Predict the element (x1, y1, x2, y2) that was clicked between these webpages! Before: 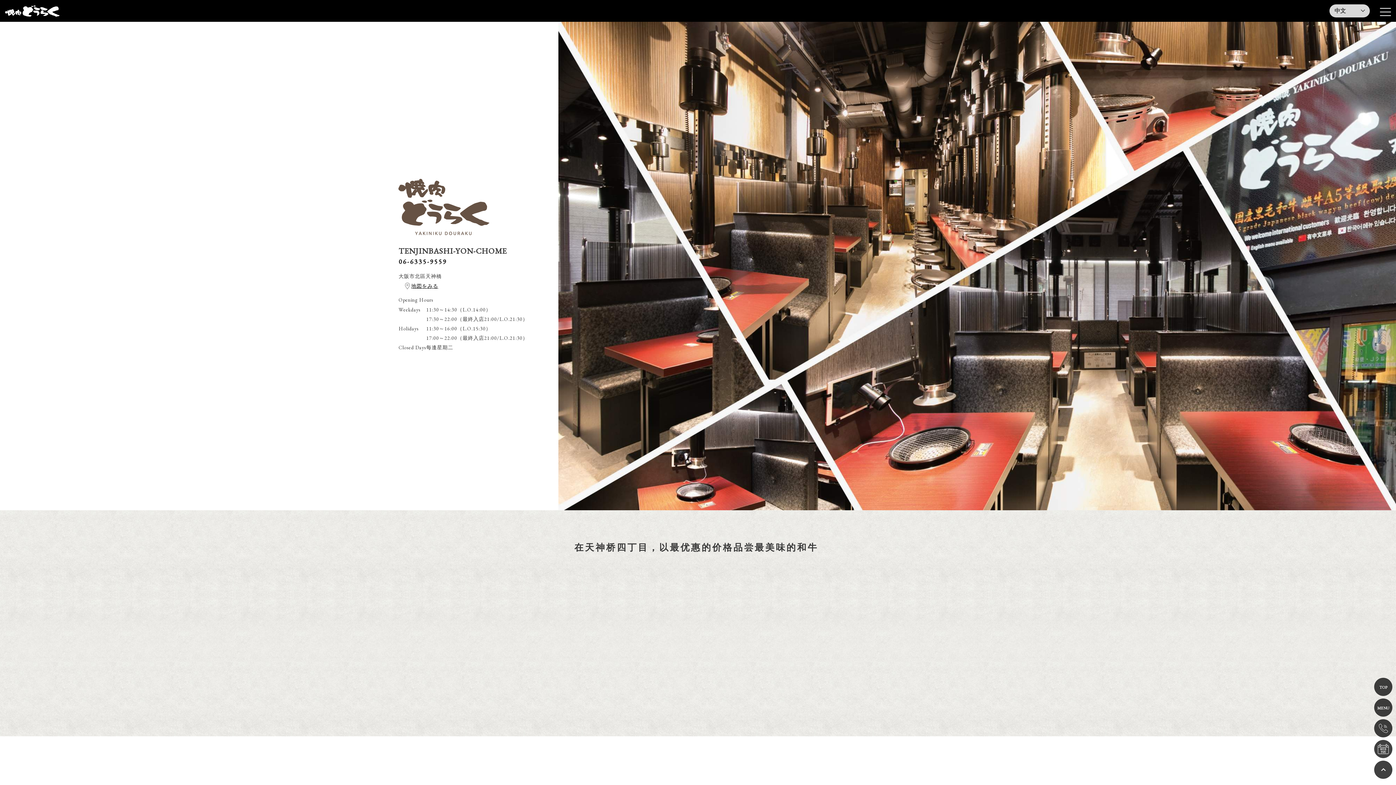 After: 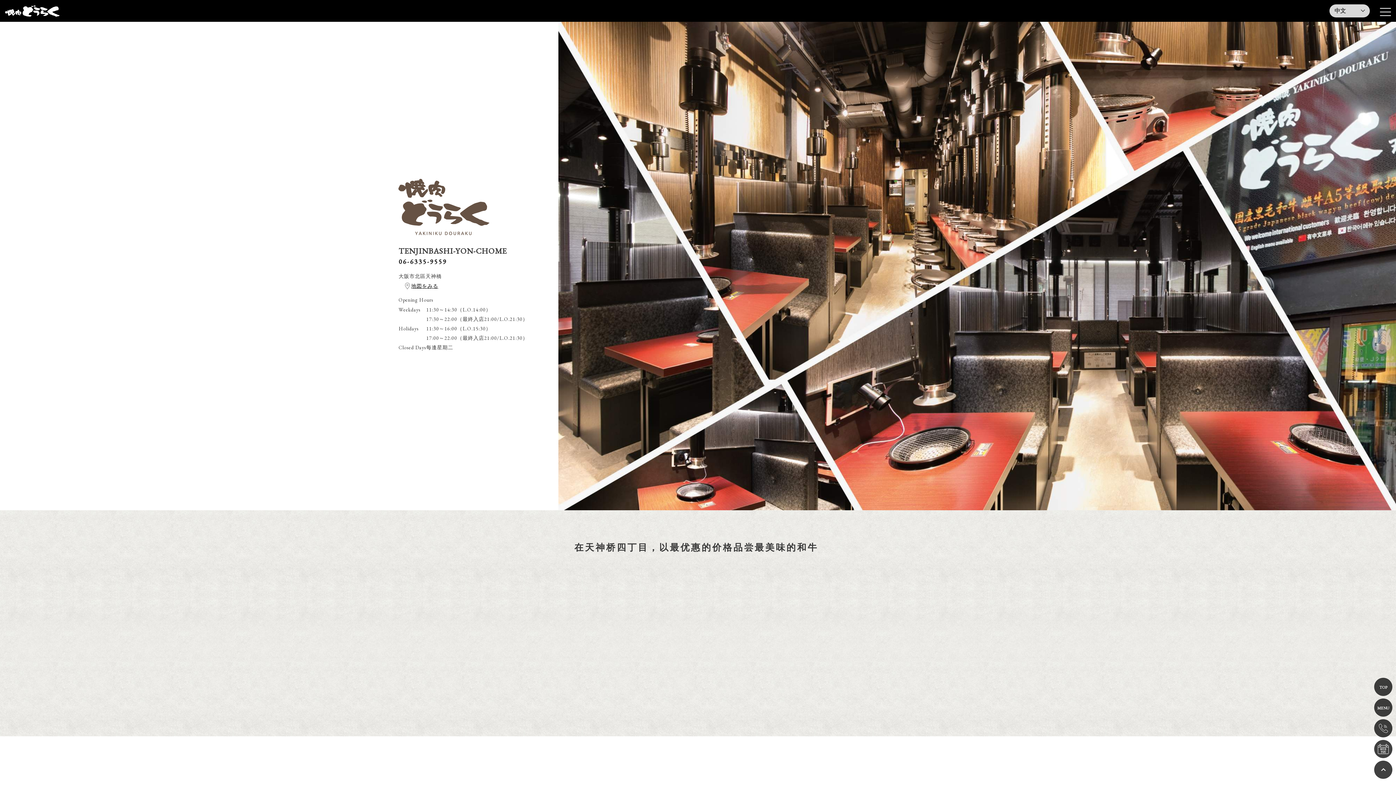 Action: bbox: (1374, 761, 1392, 779)